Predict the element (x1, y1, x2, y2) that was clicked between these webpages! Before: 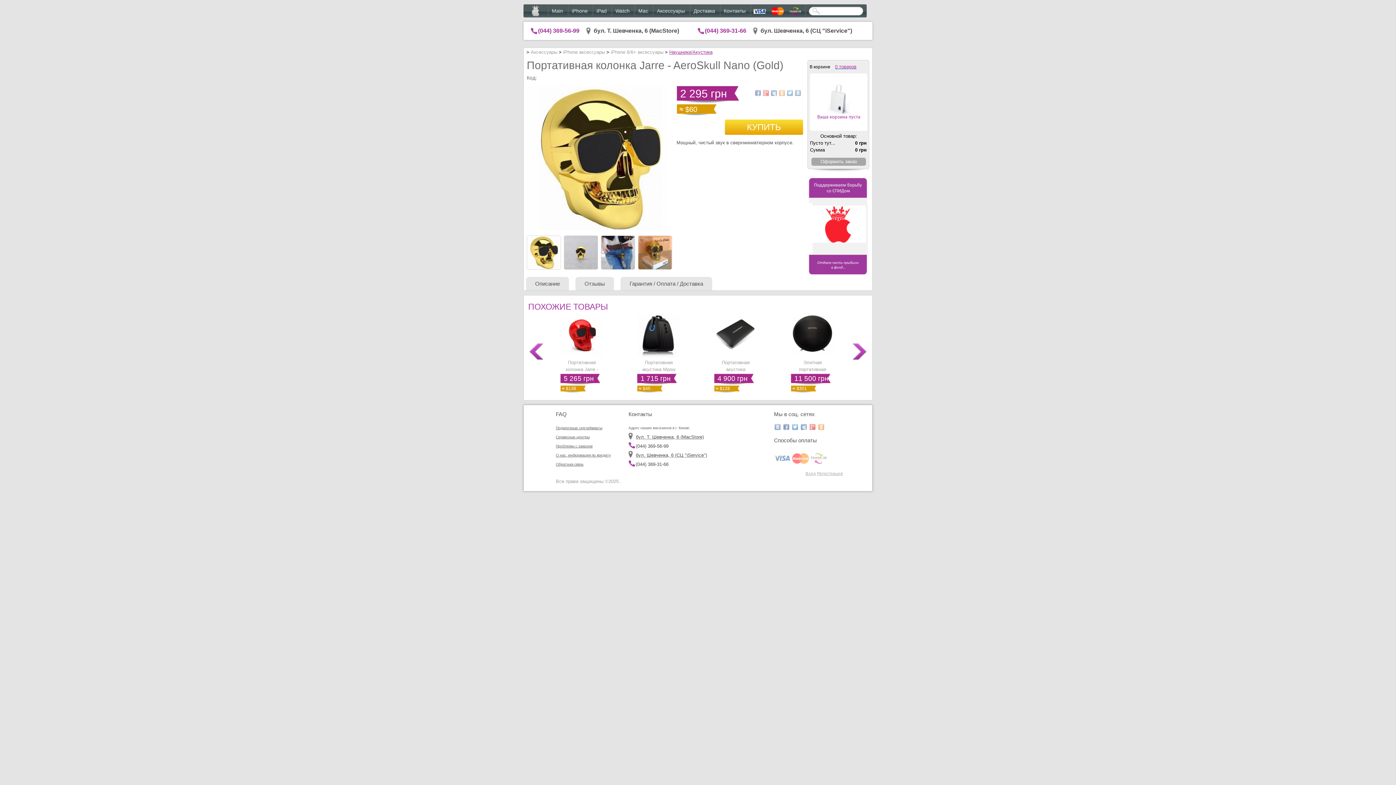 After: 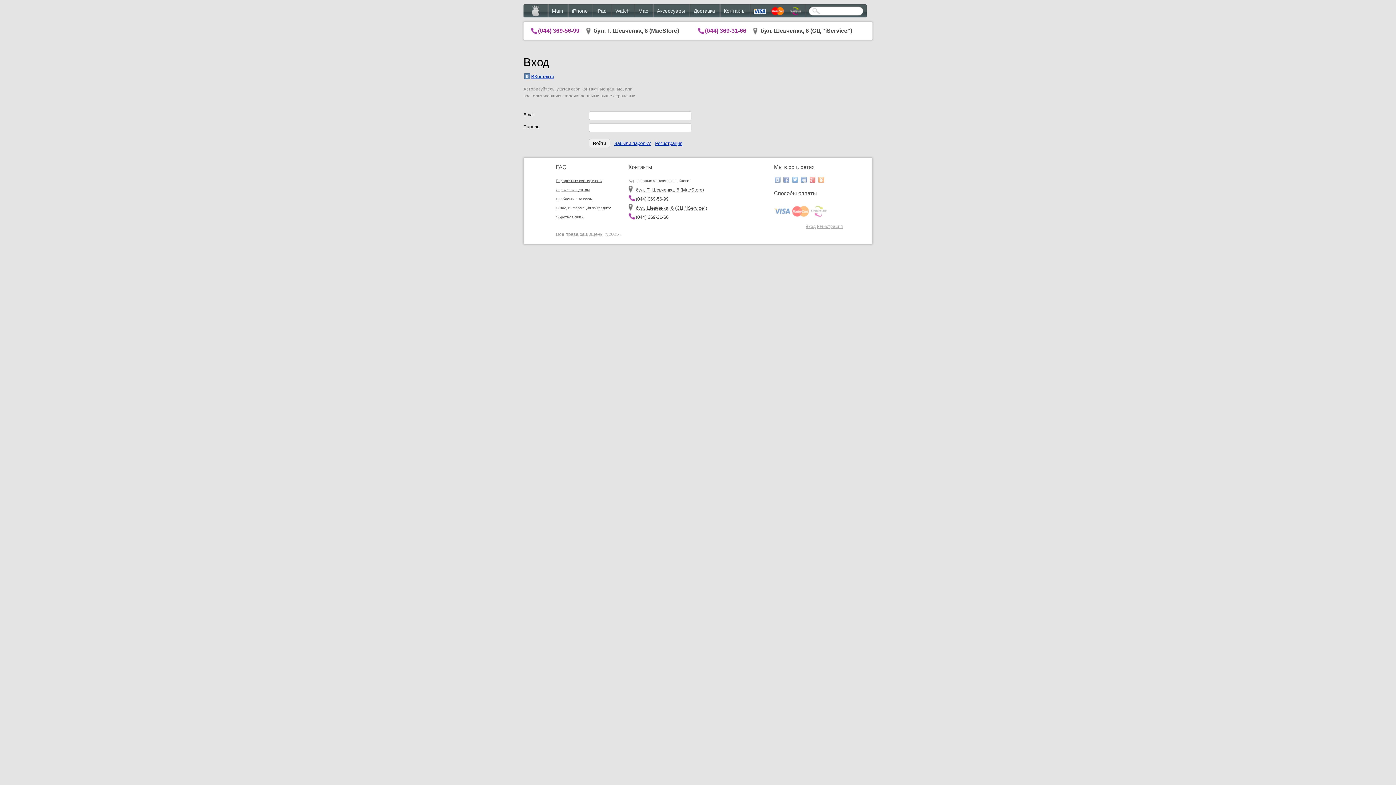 Action: bbox: (805, 471, 816, 476) label: Вход